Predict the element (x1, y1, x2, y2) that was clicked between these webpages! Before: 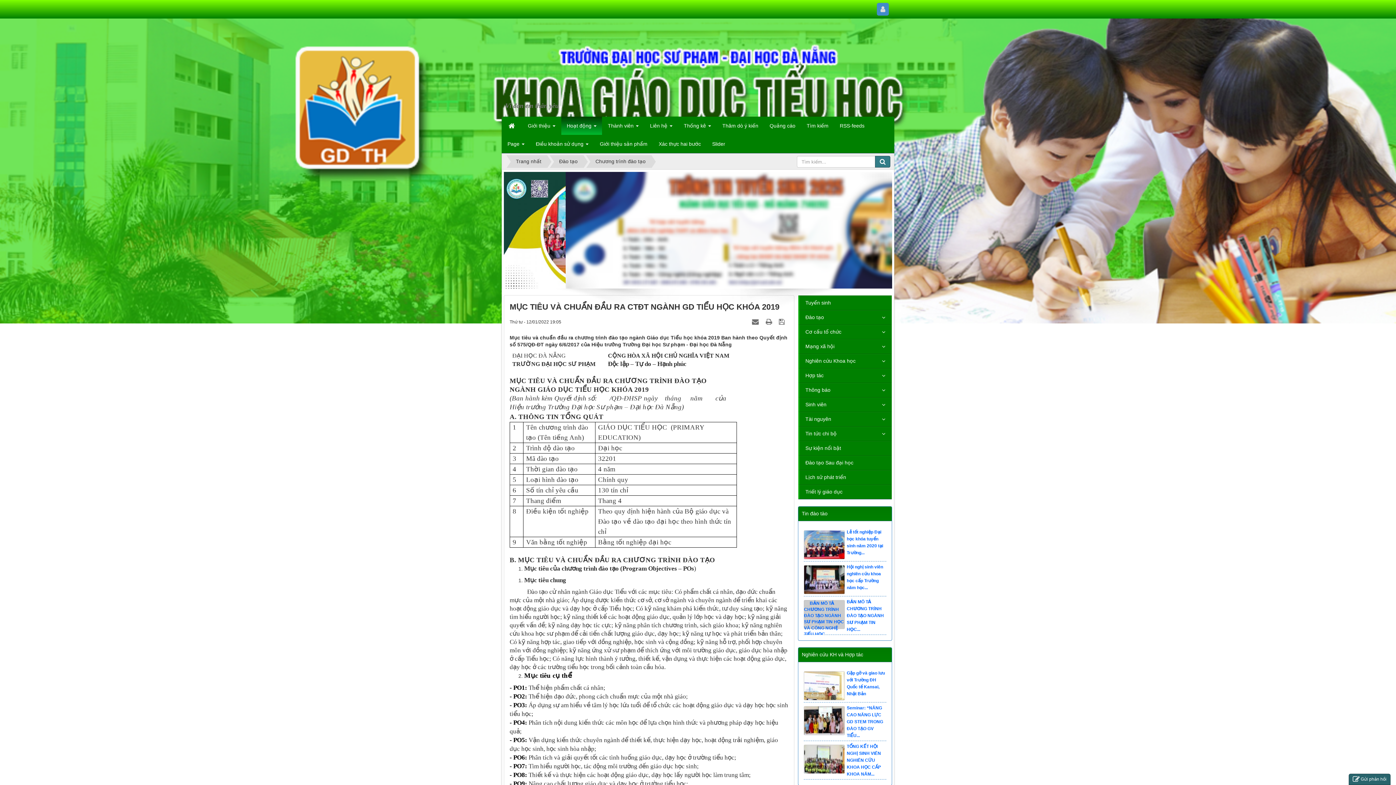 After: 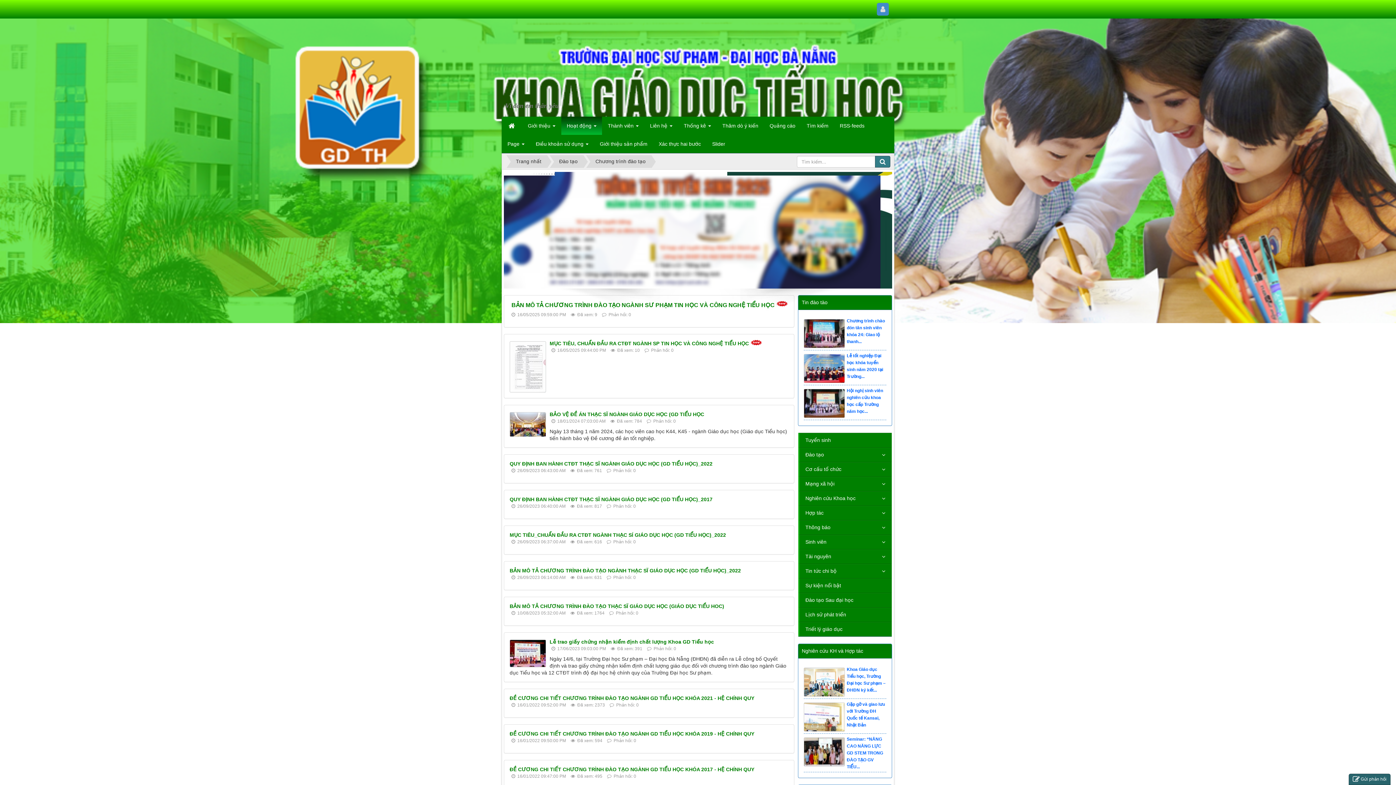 Action: bbox: (590, 155, 650, 168) label: Chương trình đào tạo